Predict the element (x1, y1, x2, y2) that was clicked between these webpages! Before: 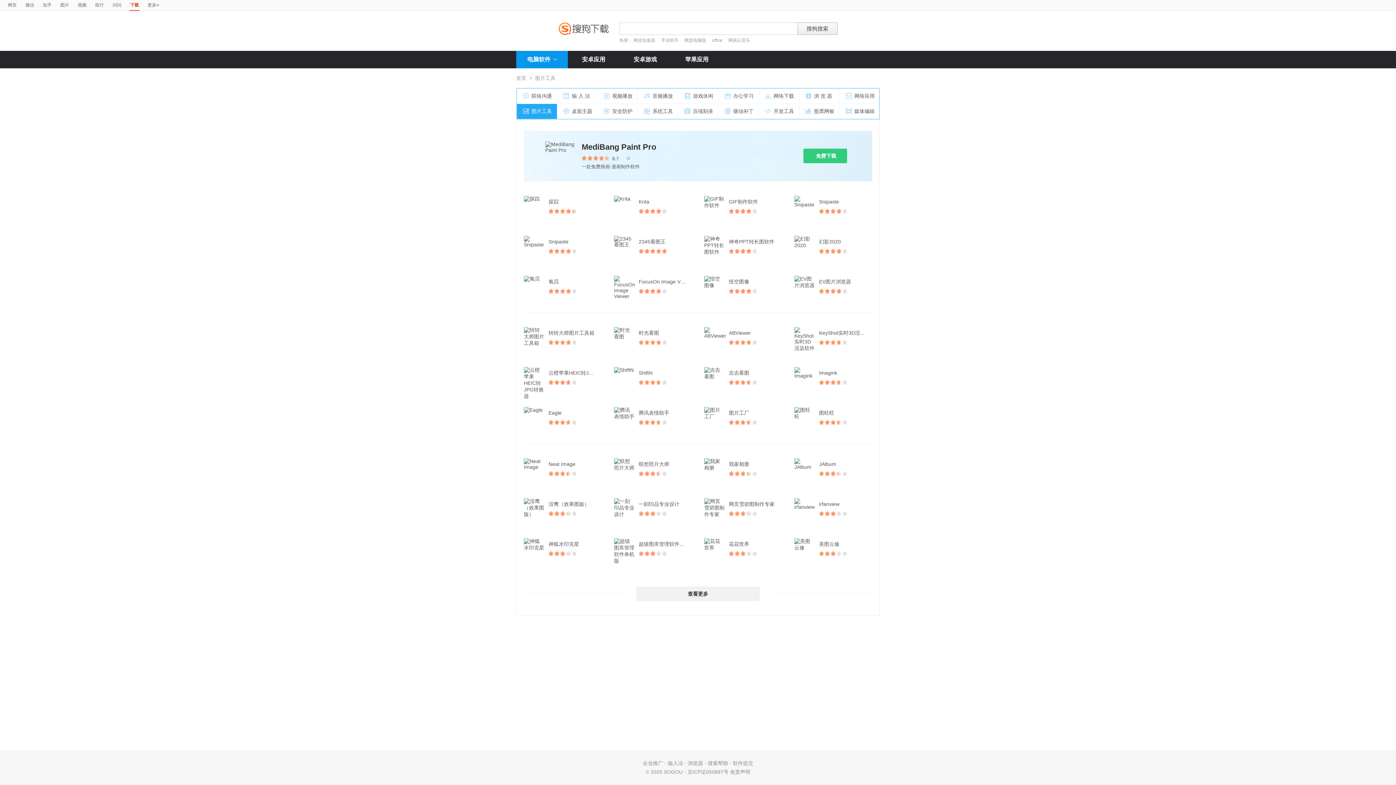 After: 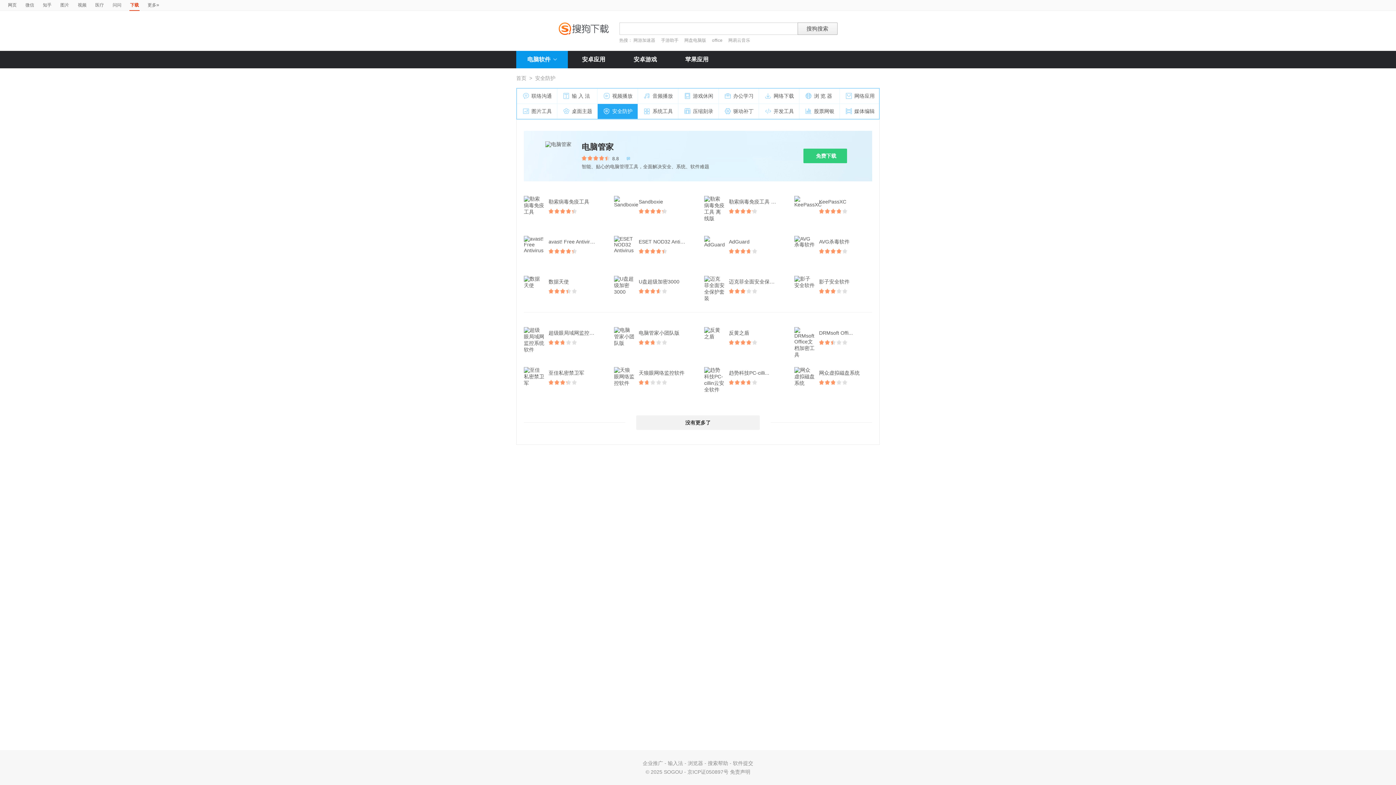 Action: label: 安全防护 bbox: (597, 104, 638, 119)